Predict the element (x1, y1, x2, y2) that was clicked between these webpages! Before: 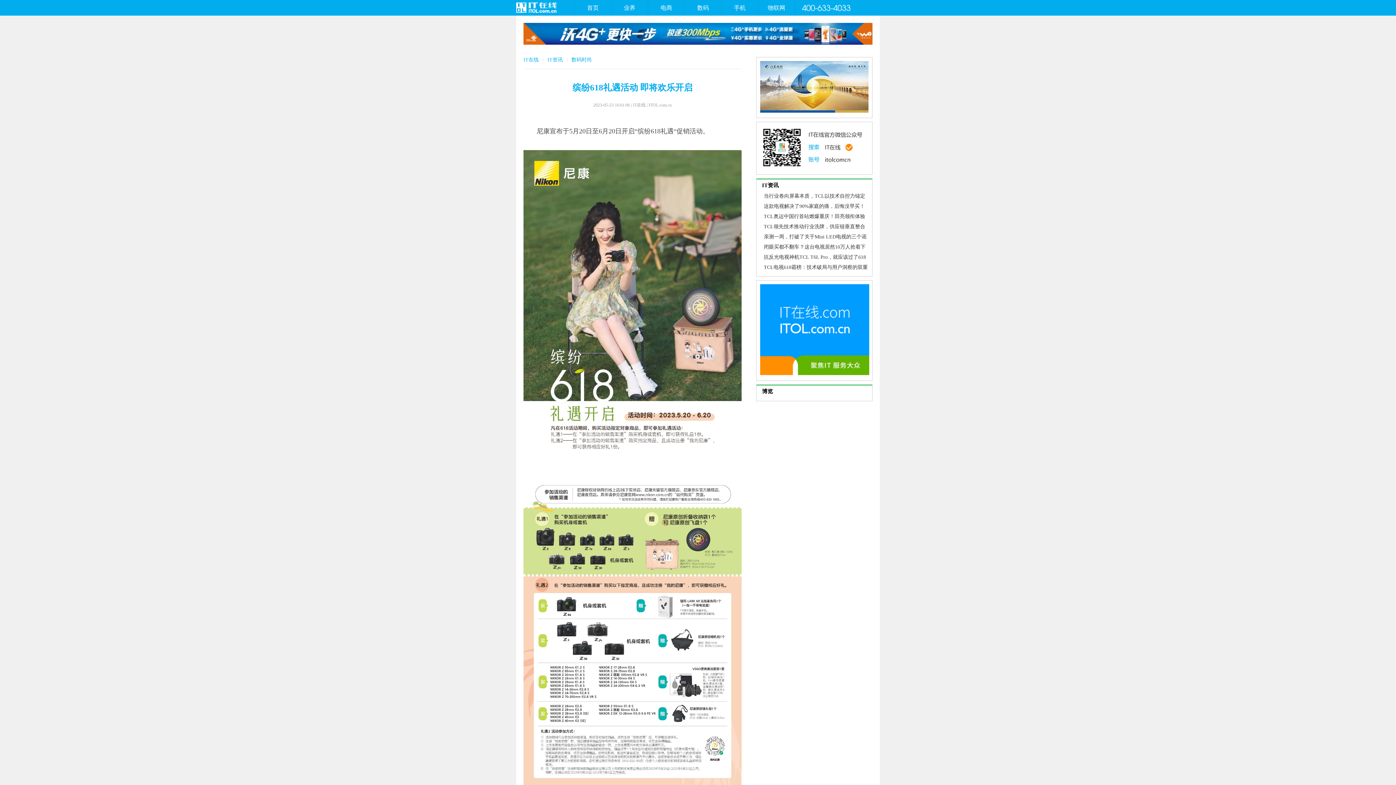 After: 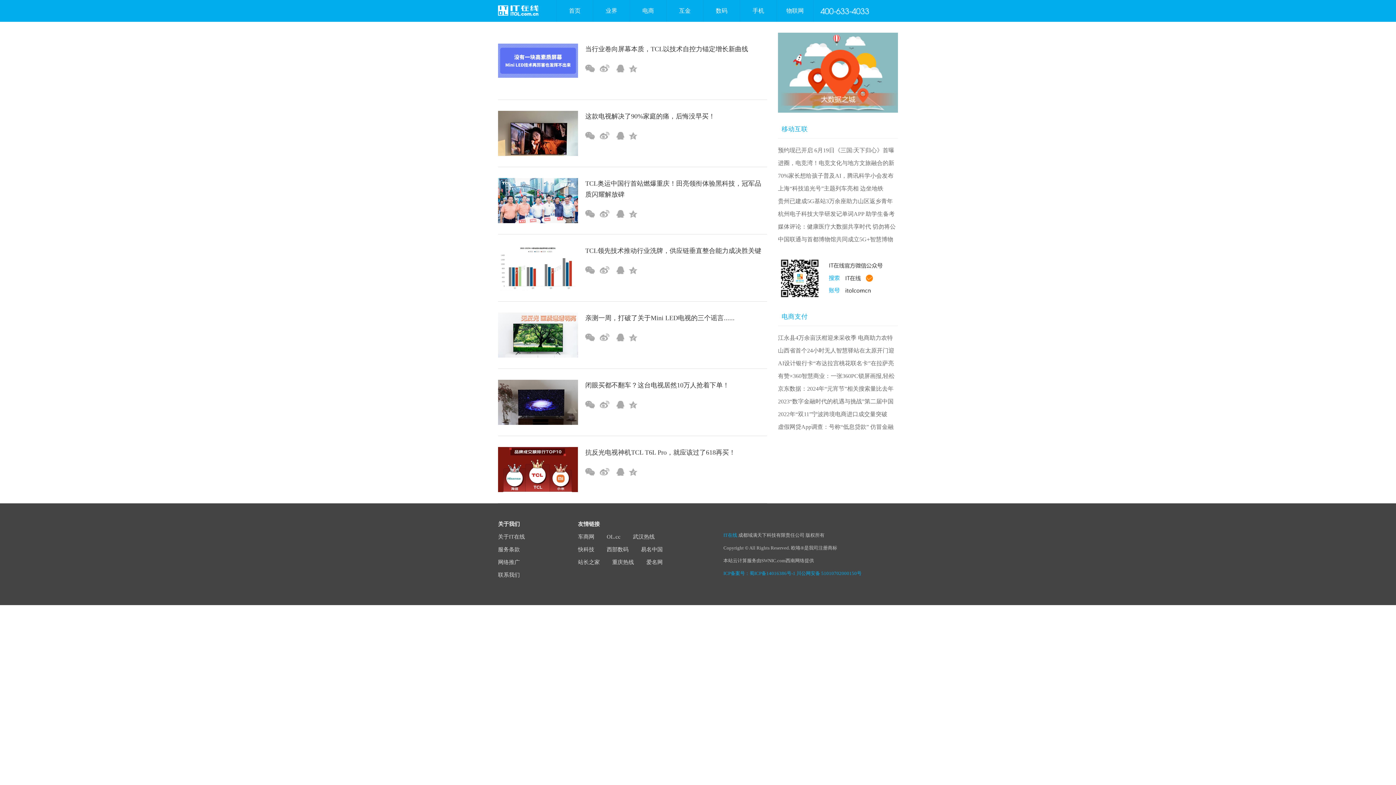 Action: bbox: (516, 10, 565, 16)